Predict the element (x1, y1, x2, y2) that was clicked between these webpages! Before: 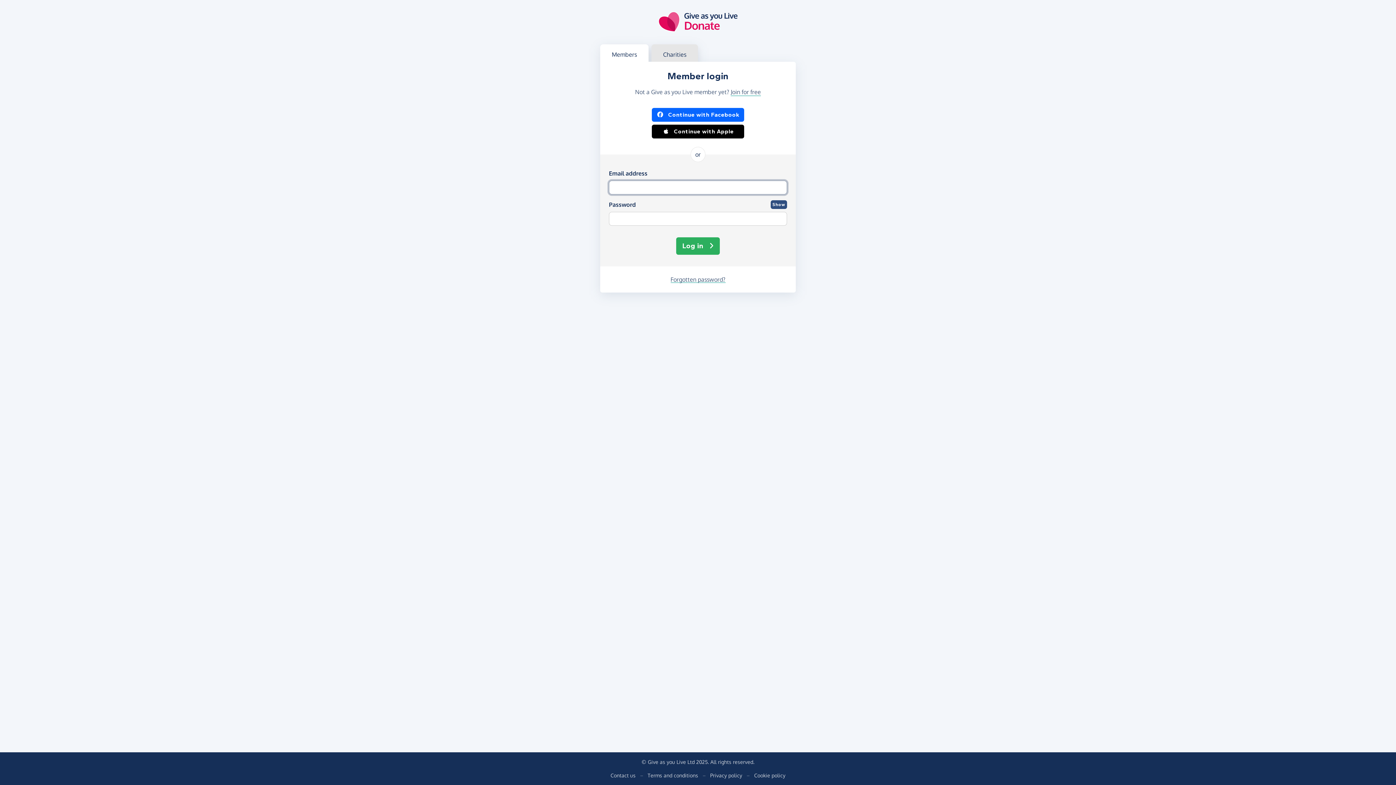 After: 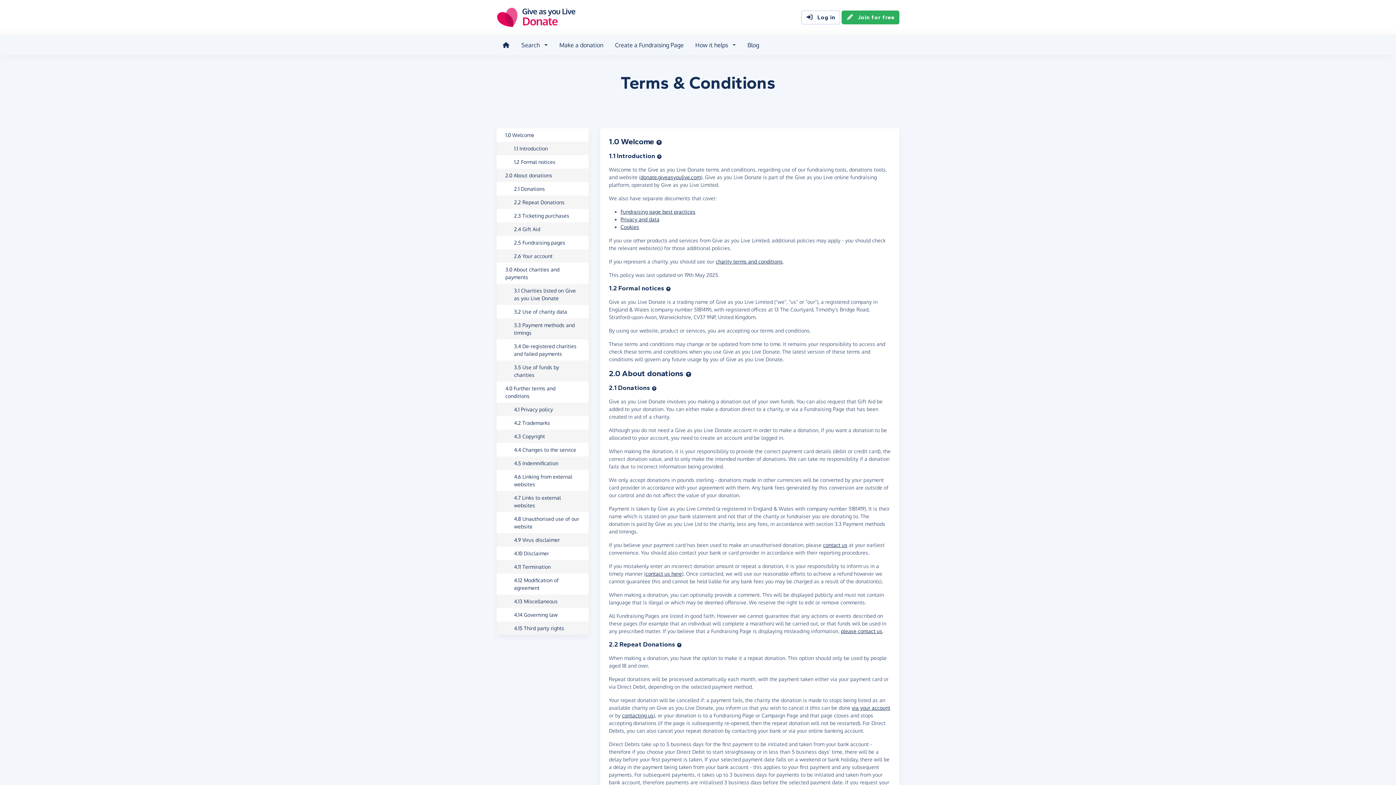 Action: bbox: (647, 772, 698, 779) label: Terms and conditions